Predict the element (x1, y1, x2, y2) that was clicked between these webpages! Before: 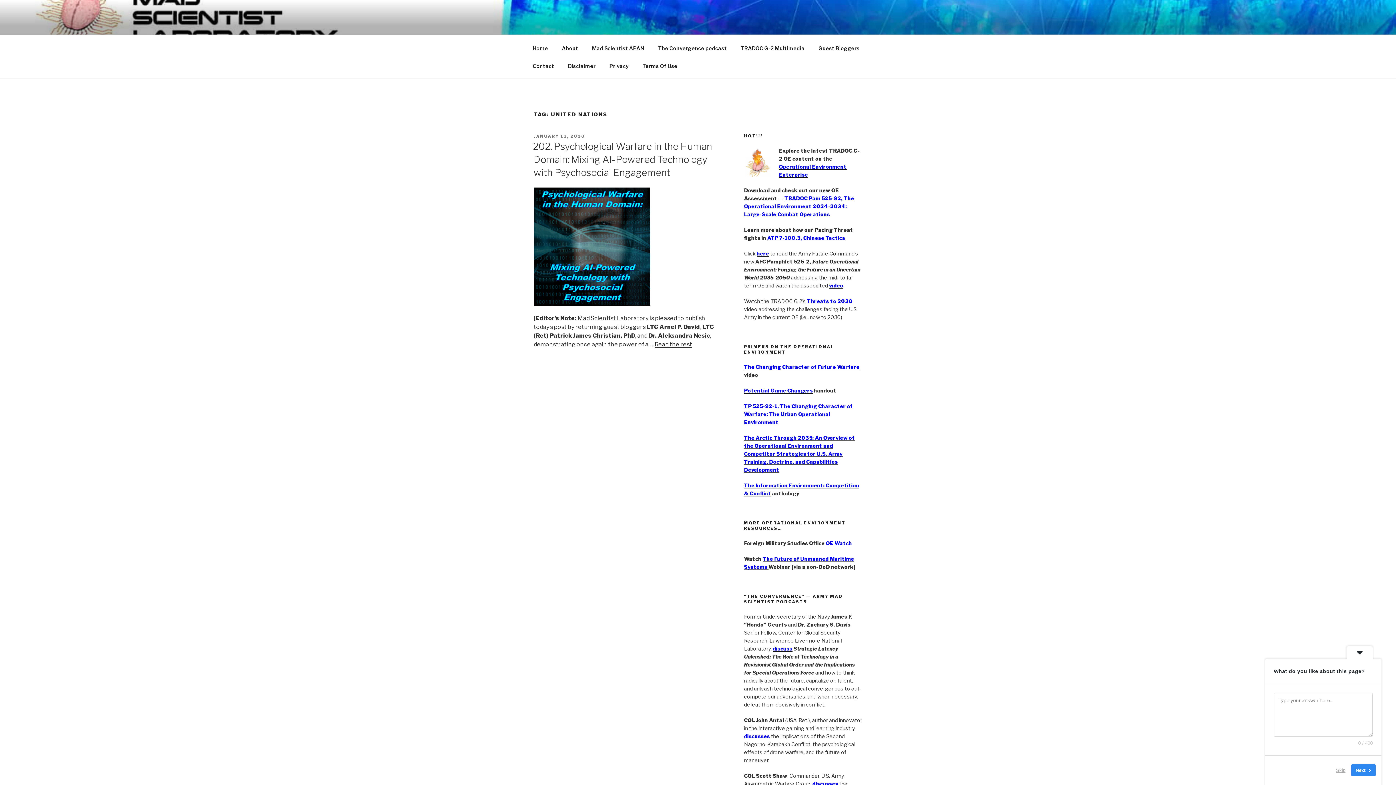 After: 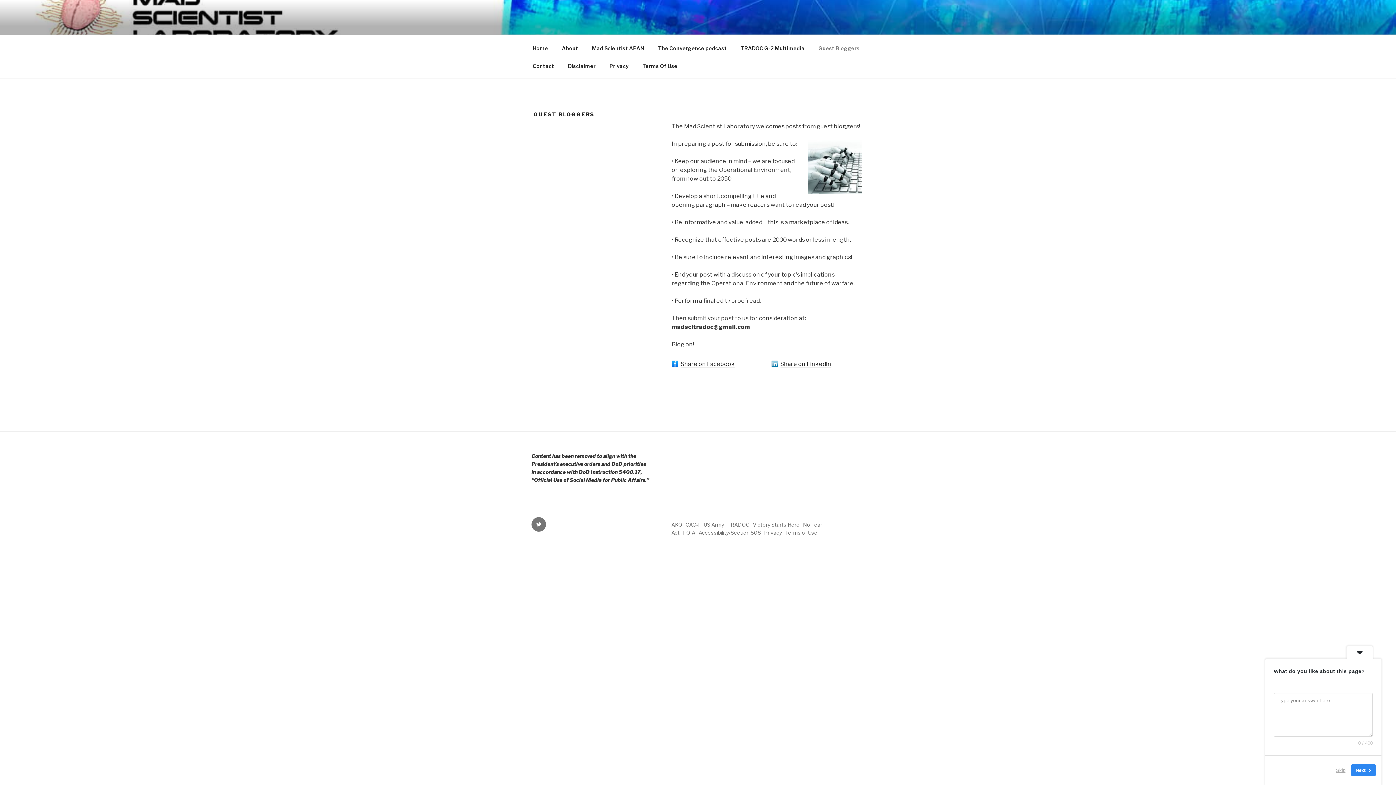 Action: label: Guest Bloggers bbox: (812, 39, 866, 56)